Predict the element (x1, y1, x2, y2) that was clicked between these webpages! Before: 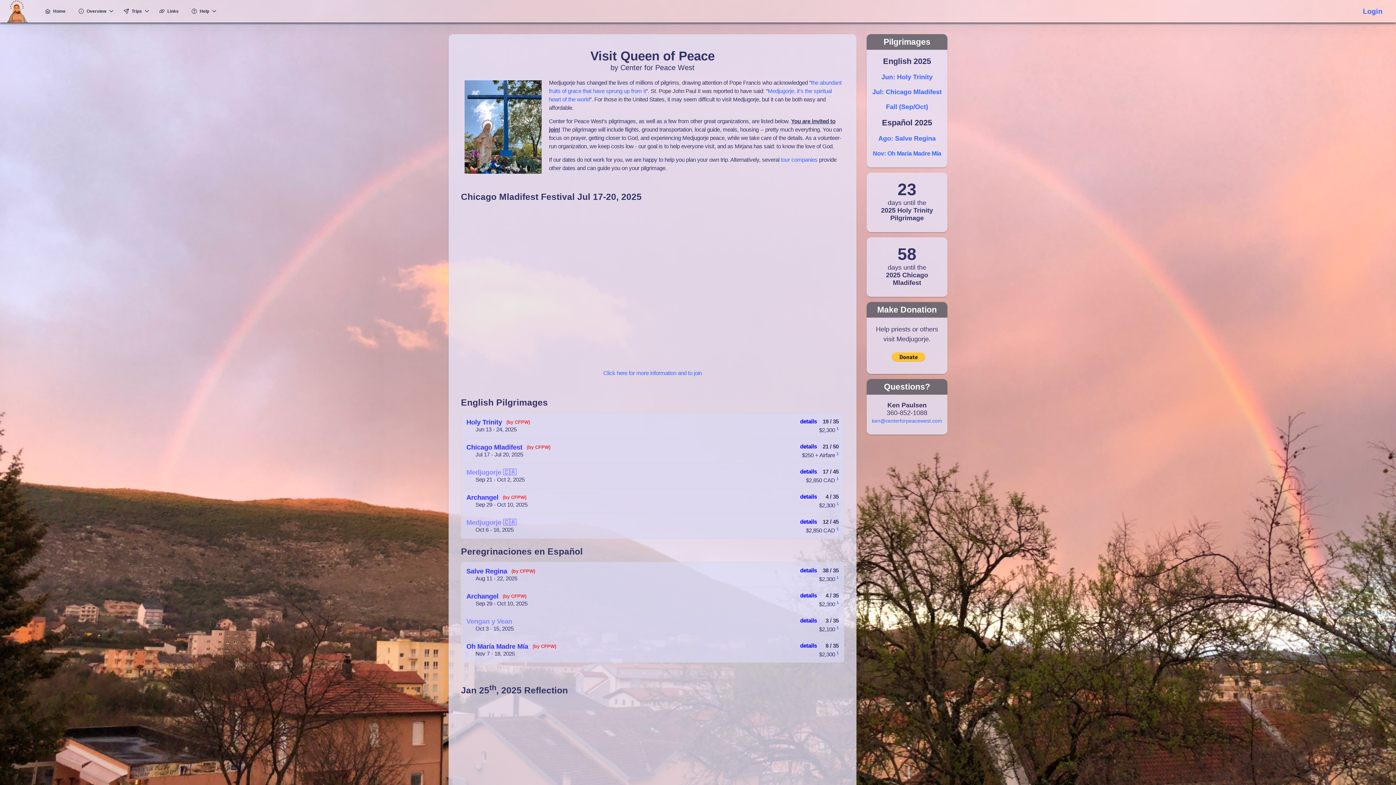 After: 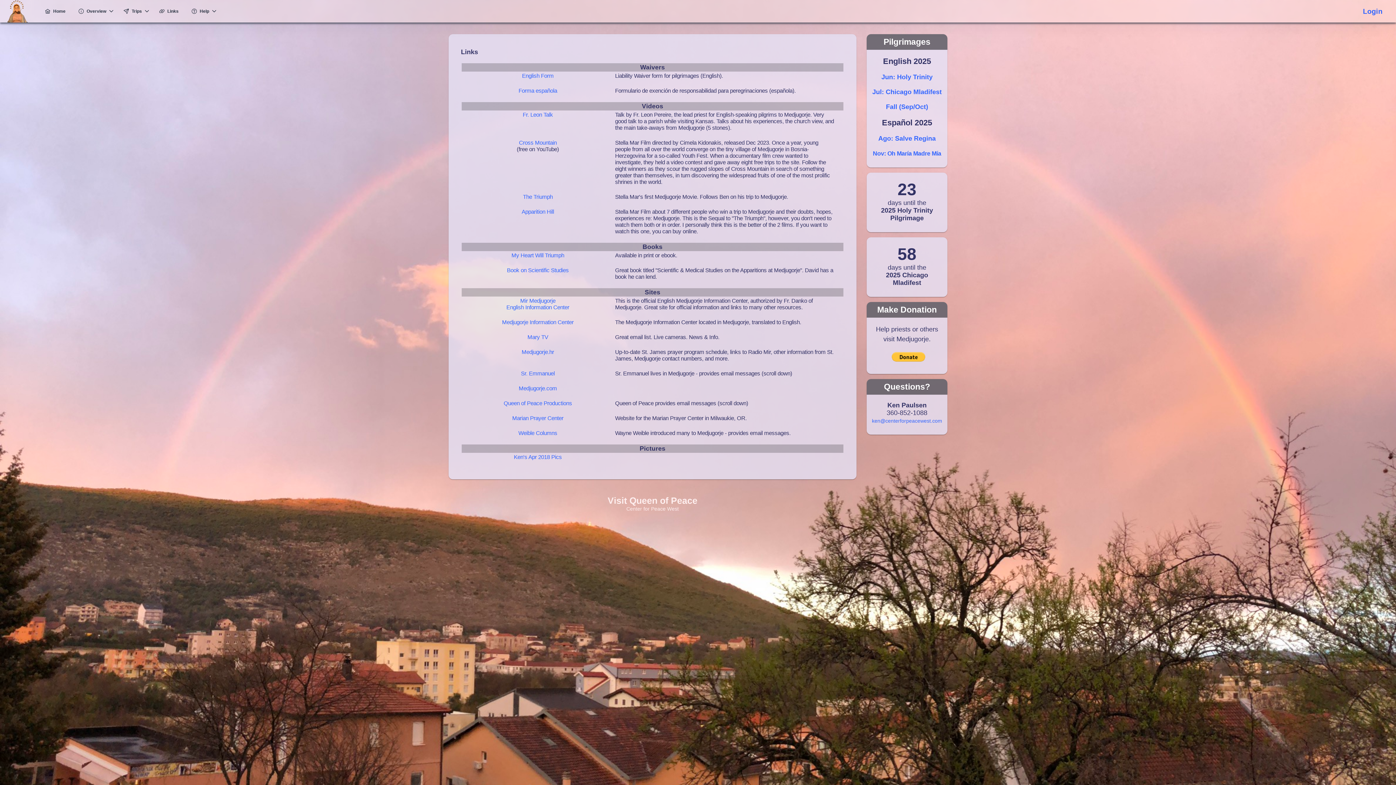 Action: label: tour companies bbox: (781, 156, 817, 162)